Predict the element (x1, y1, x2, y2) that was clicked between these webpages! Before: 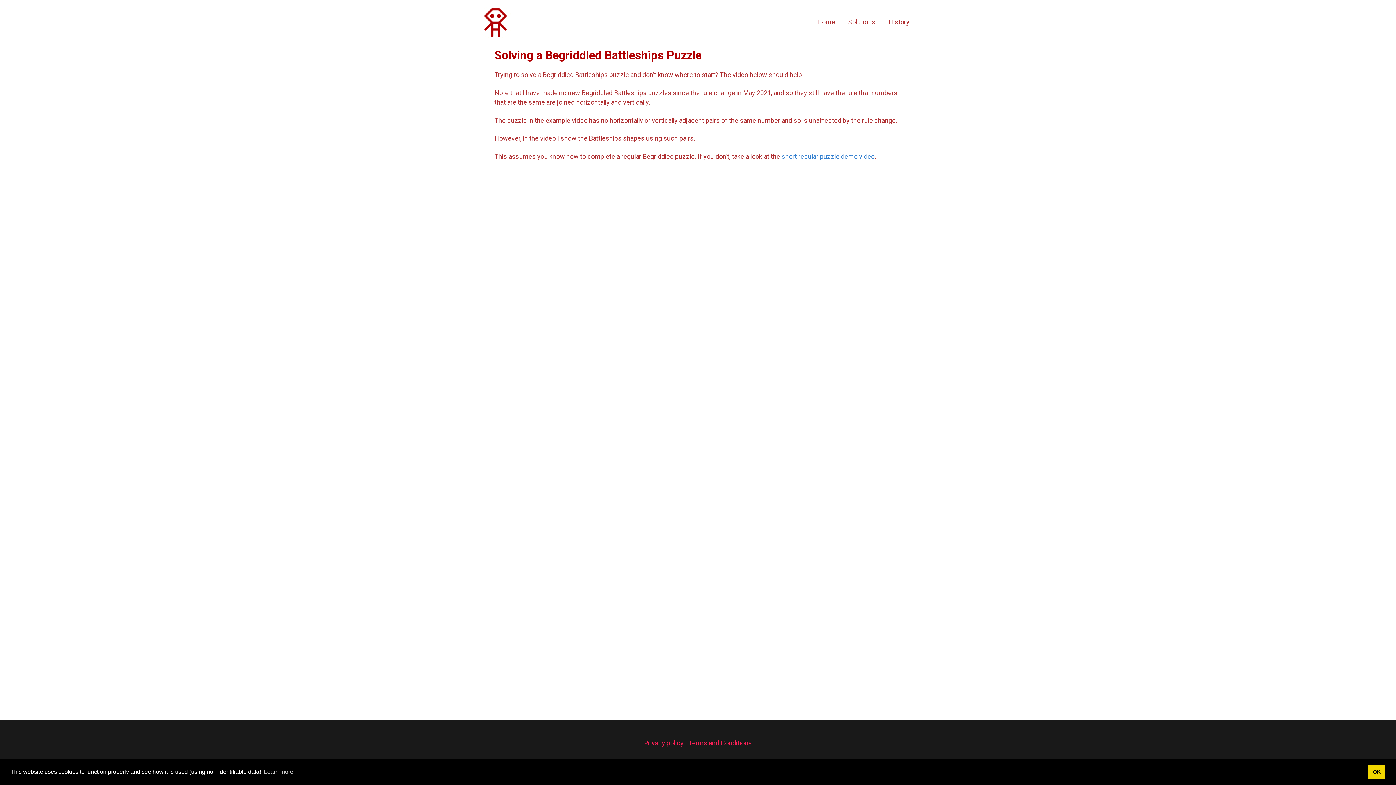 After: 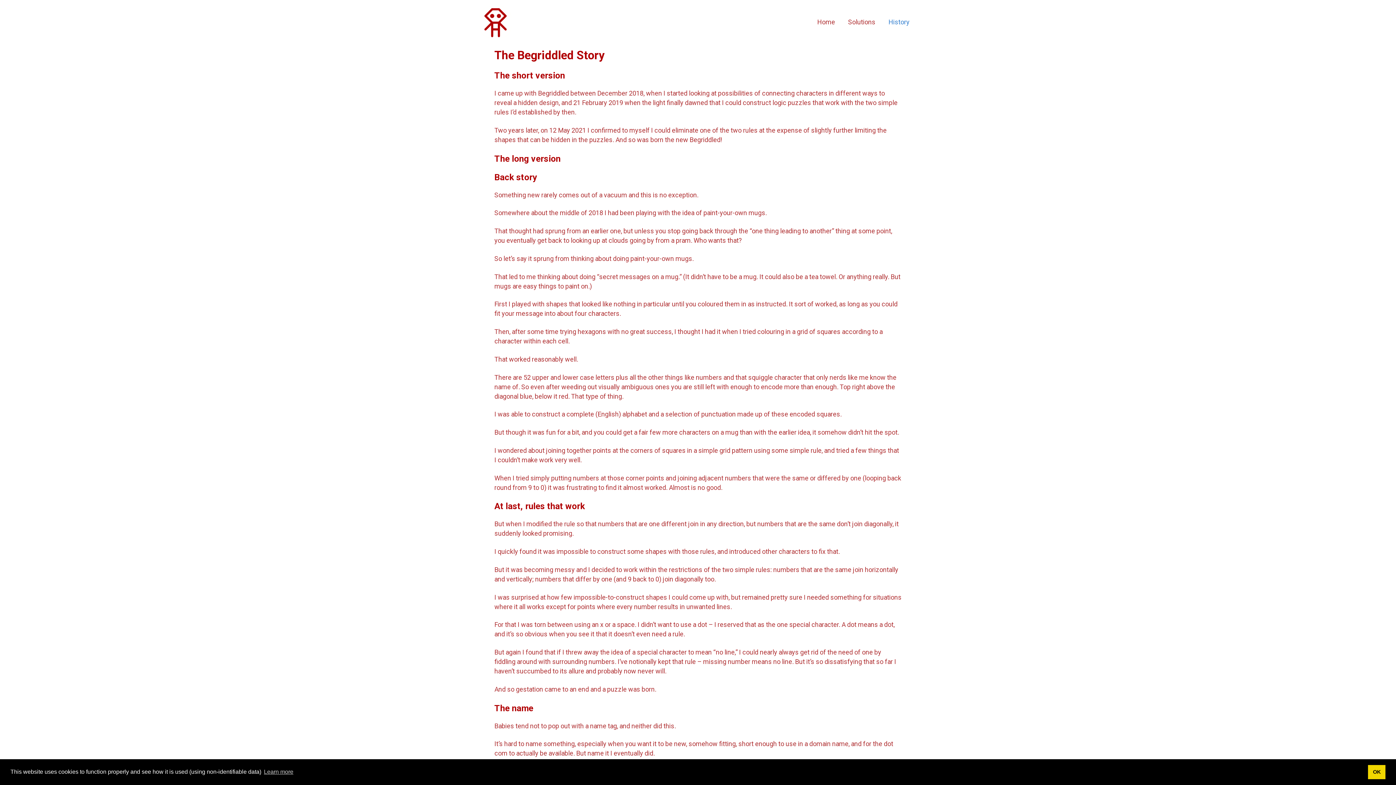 Action: label: History bbox: (882, 9, 916, 35)